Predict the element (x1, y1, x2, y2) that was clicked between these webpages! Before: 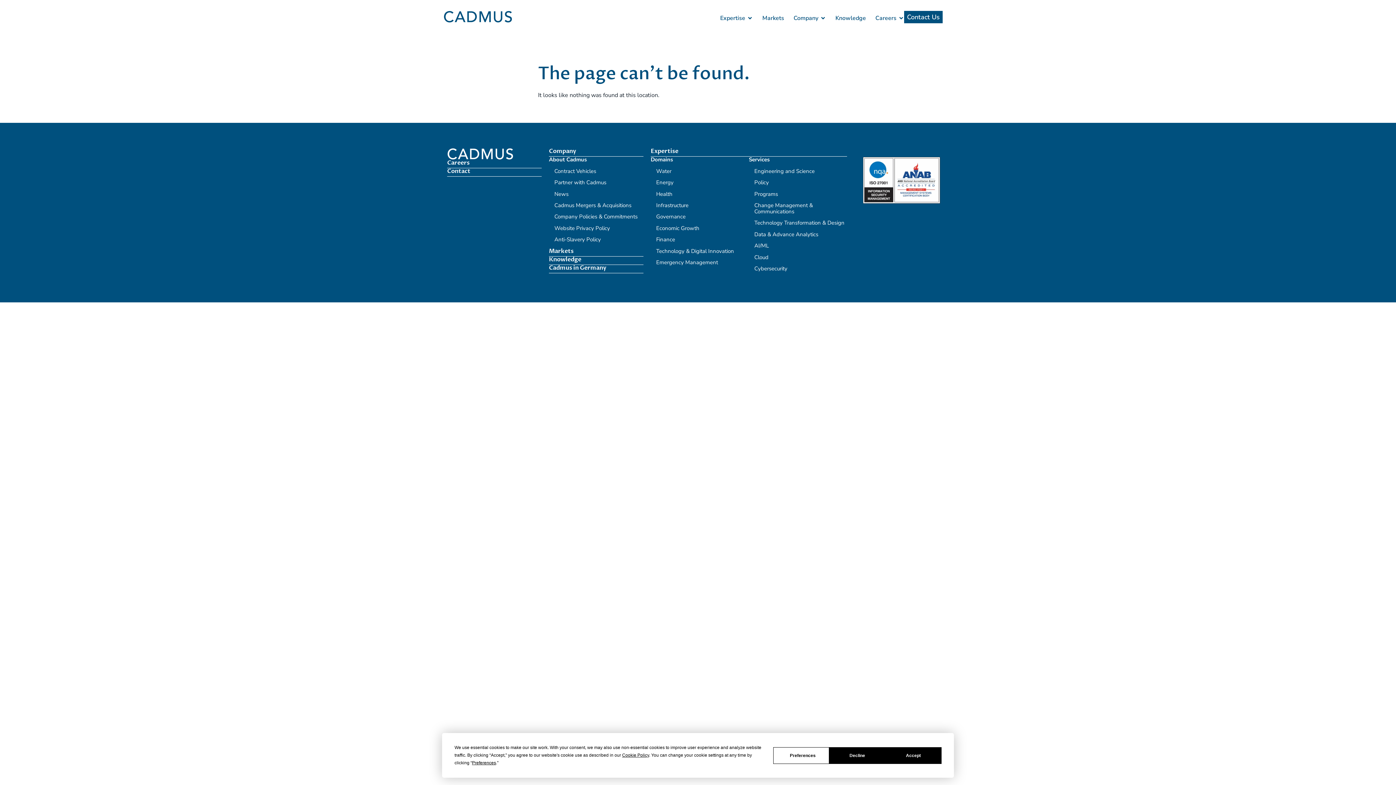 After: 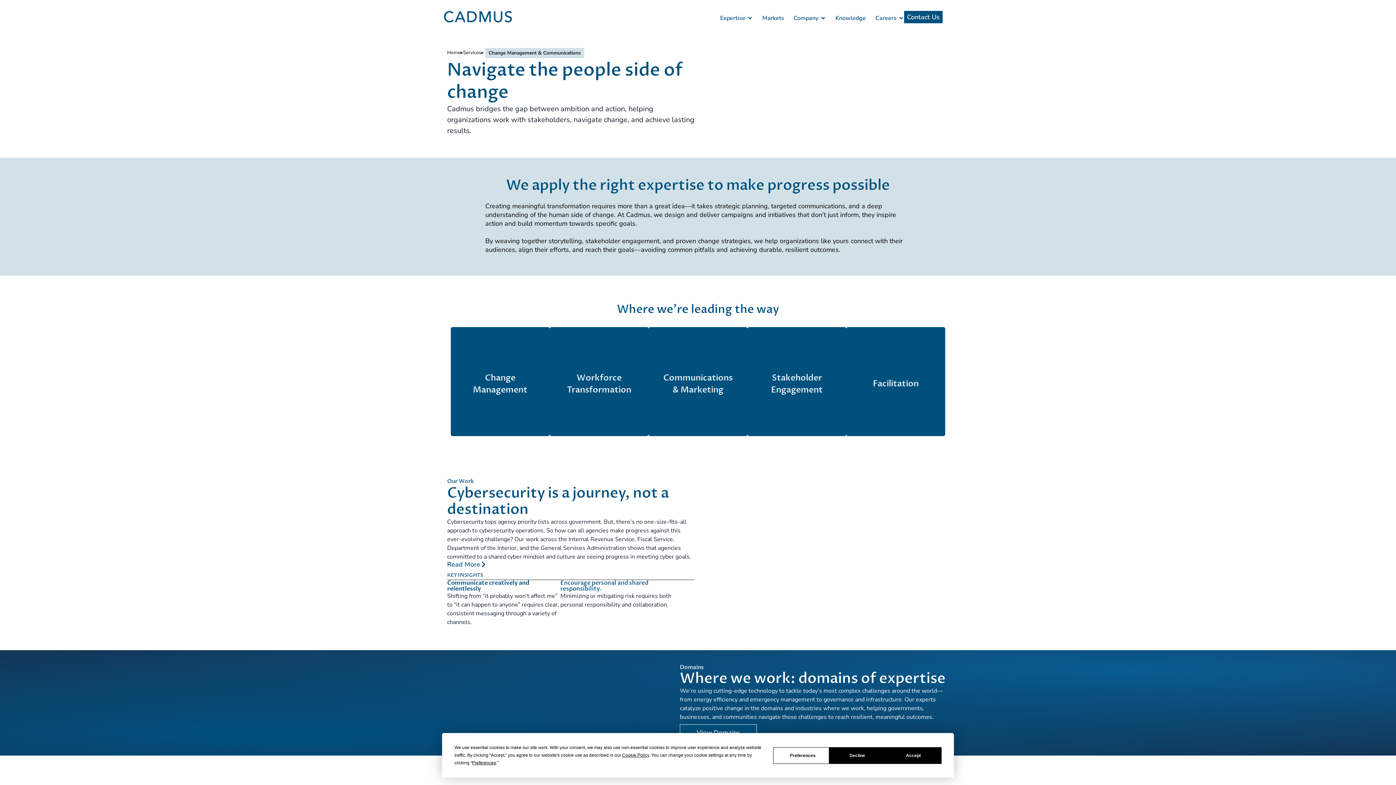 Action: bbox: (754, 201, 813, 215) label: Change Management & Communications